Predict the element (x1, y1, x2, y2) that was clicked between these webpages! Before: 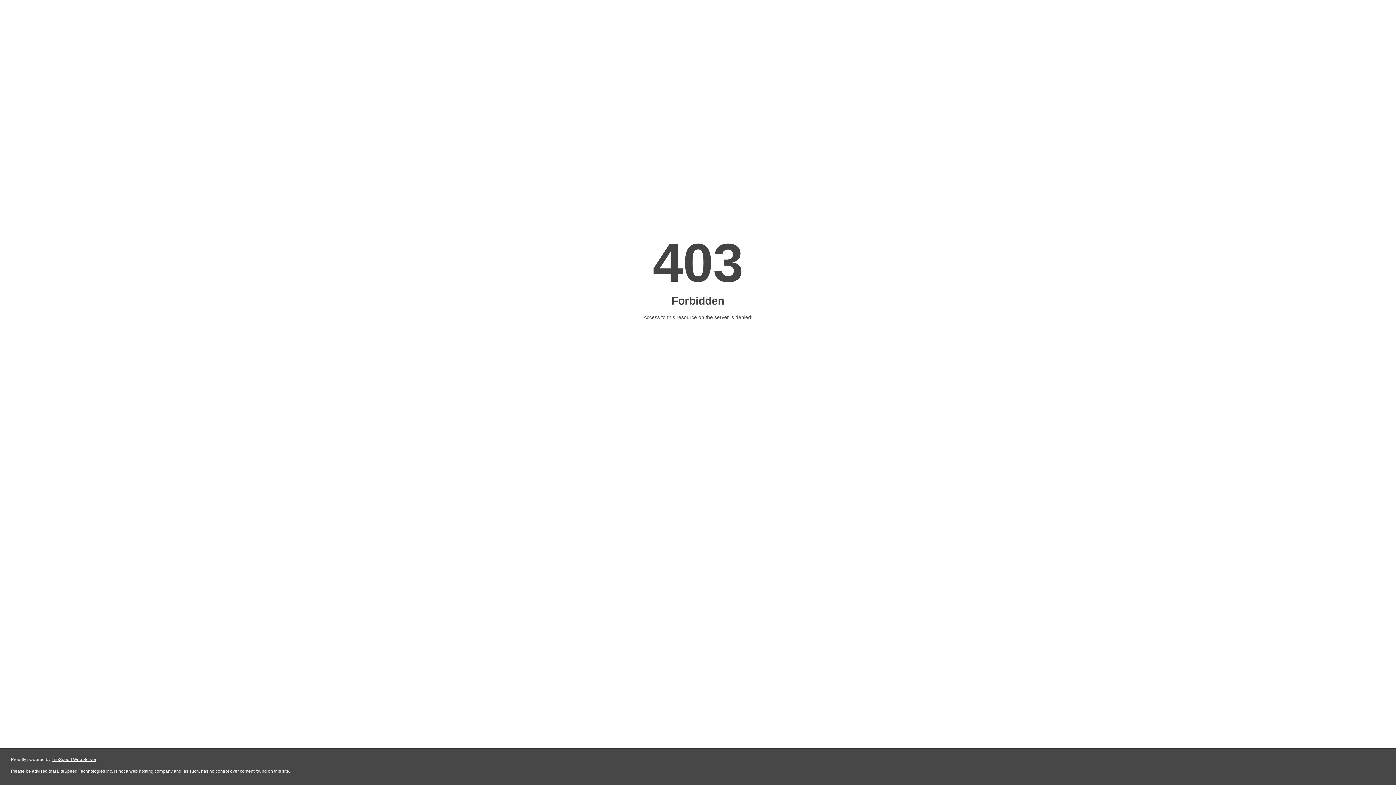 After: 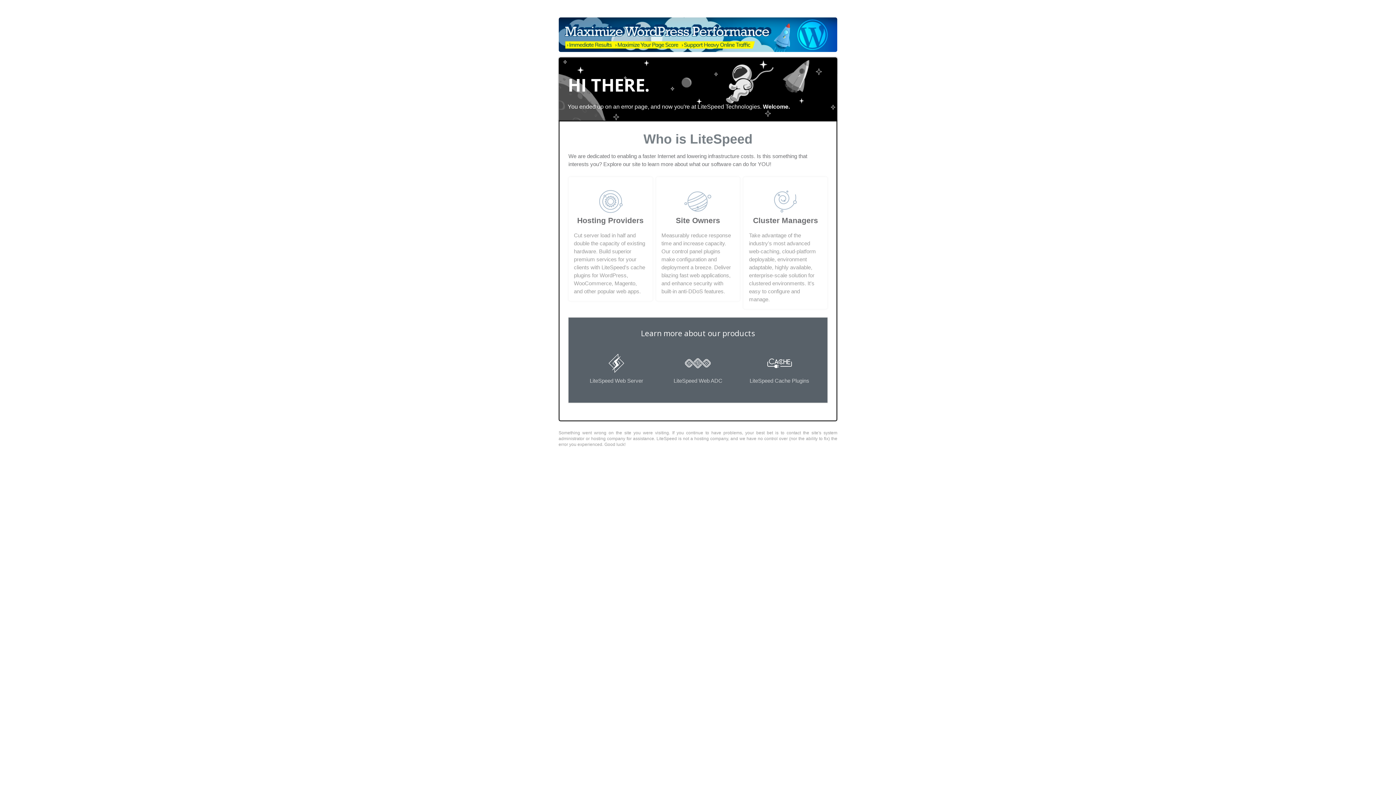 Action: label: LiteSpeed Web Server bbox: (51, 757, 96, 762)